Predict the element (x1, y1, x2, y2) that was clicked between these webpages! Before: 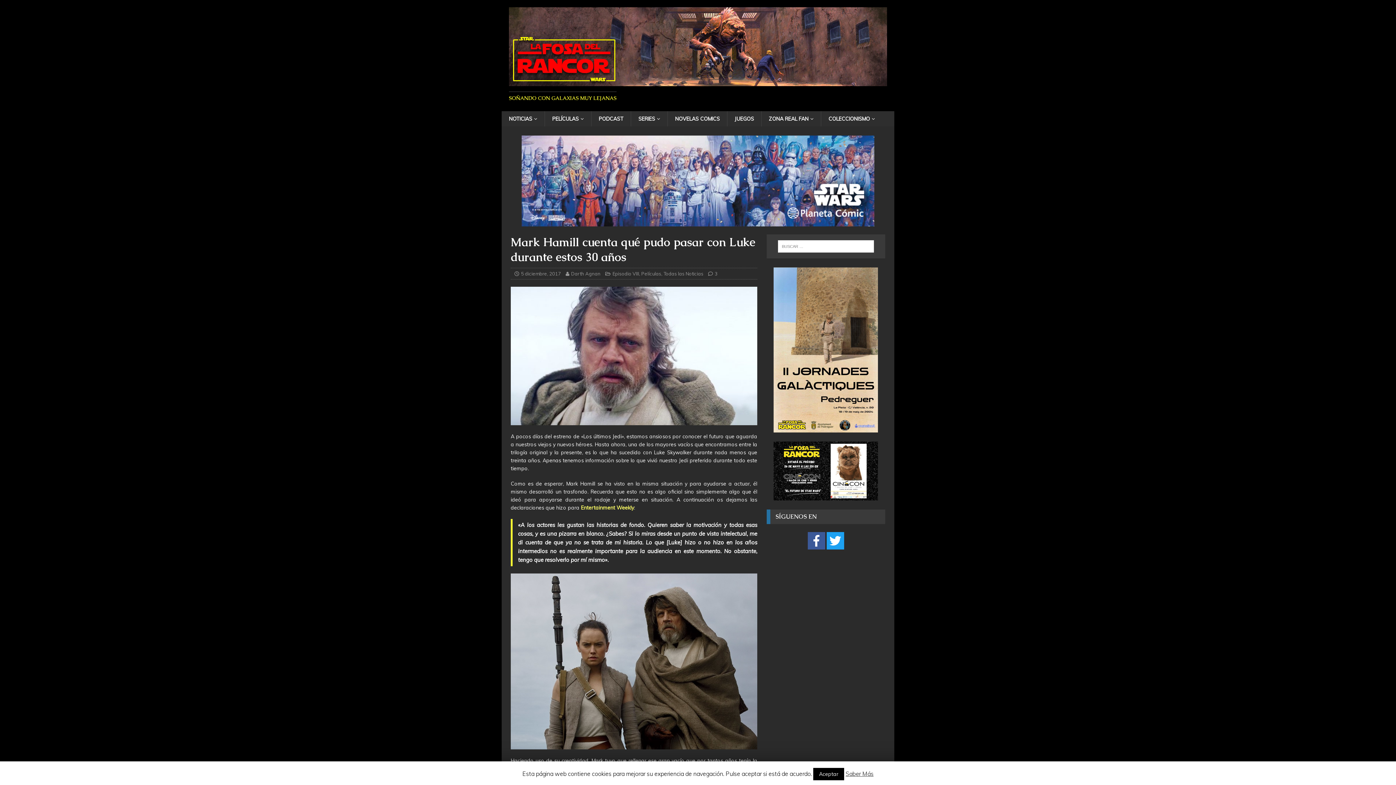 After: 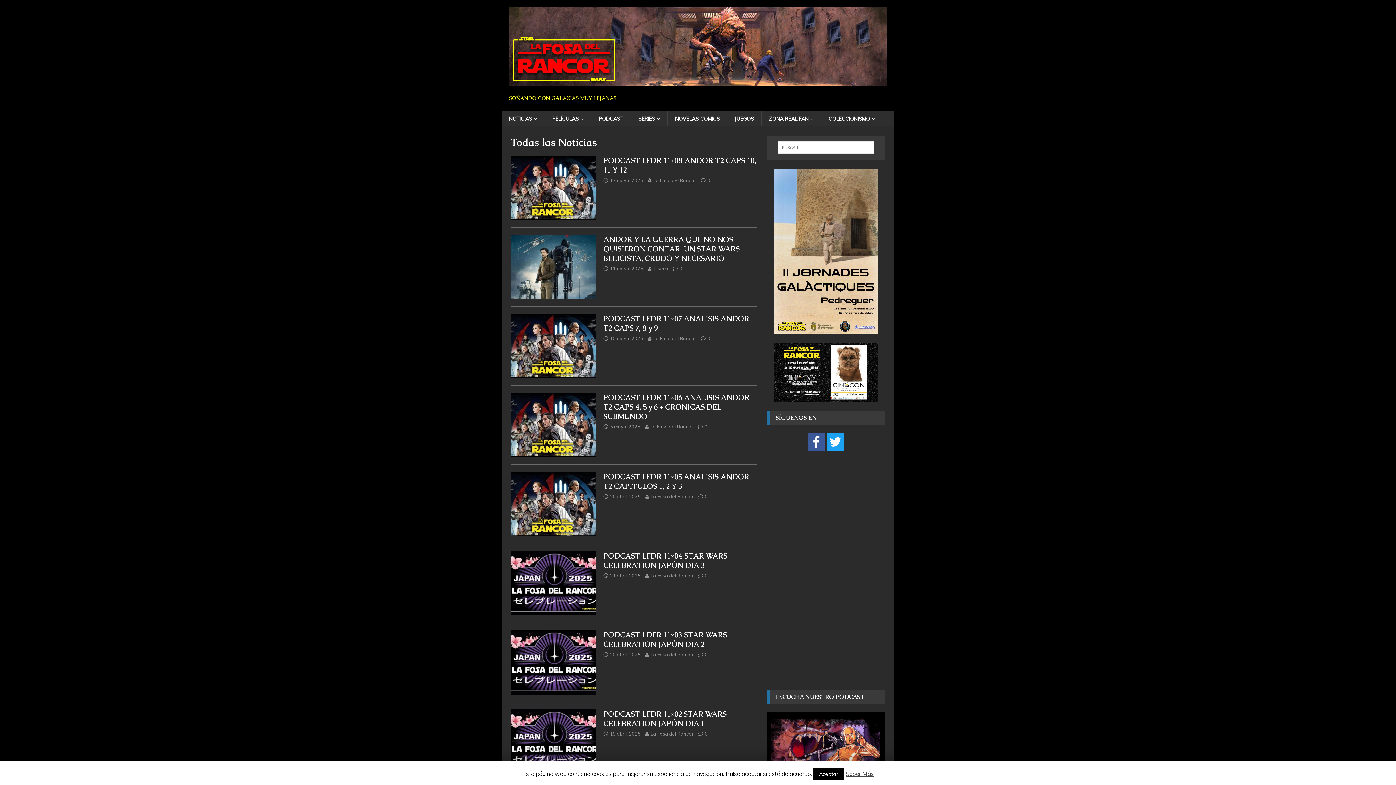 Action: label: Todas las Noticias bbox: (663, 270, 703, 276)